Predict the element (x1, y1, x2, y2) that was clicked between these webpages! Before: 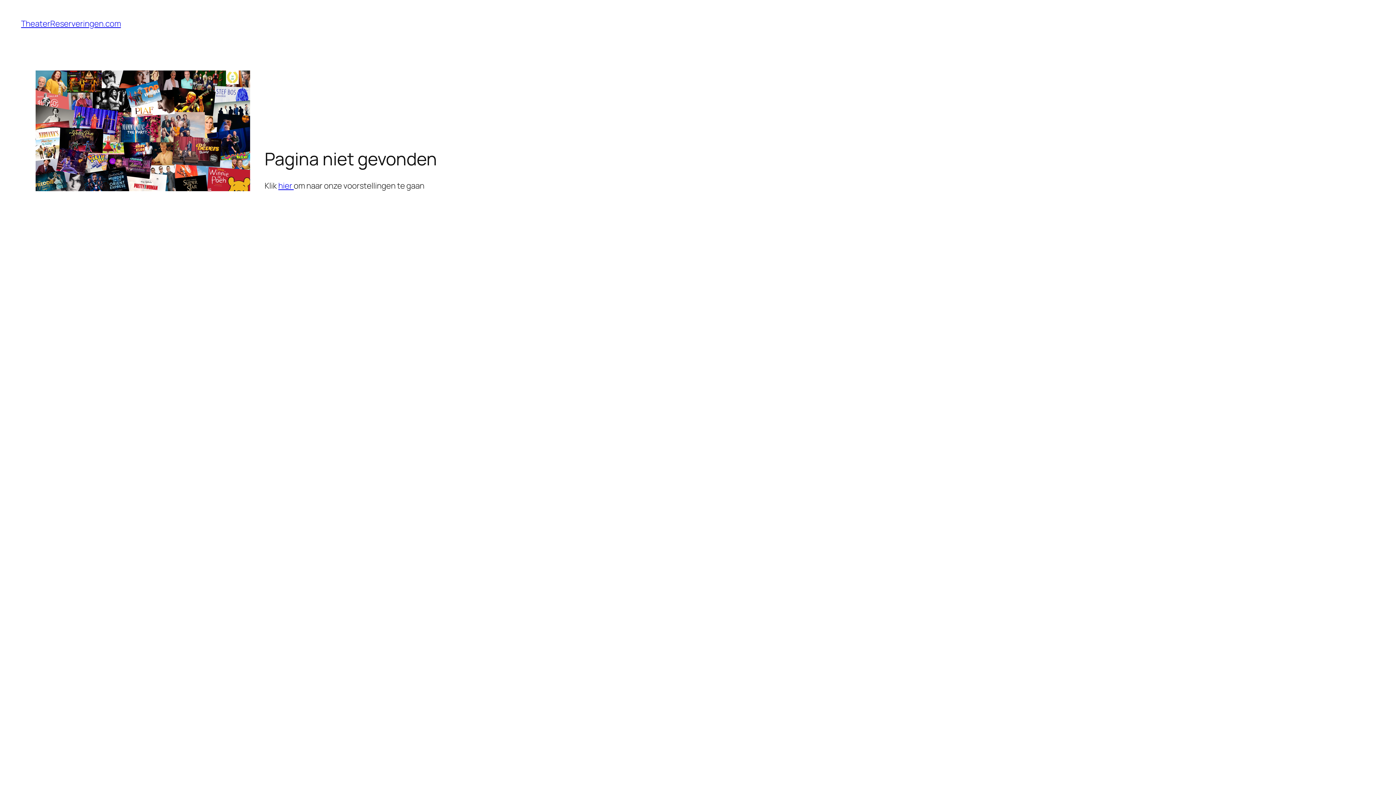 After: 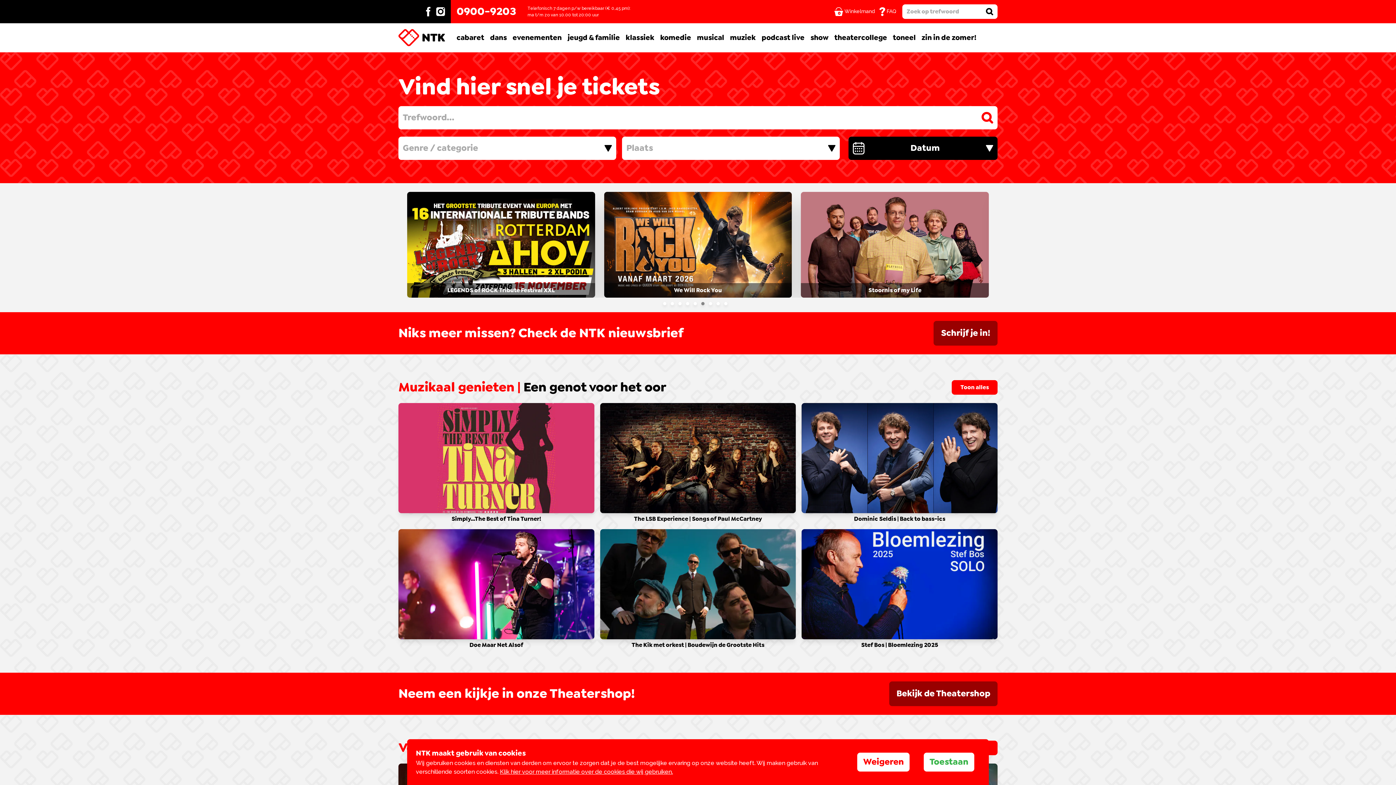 Action: label: TheaterReserveringen.com bbox: (21, 18, 120, 29)